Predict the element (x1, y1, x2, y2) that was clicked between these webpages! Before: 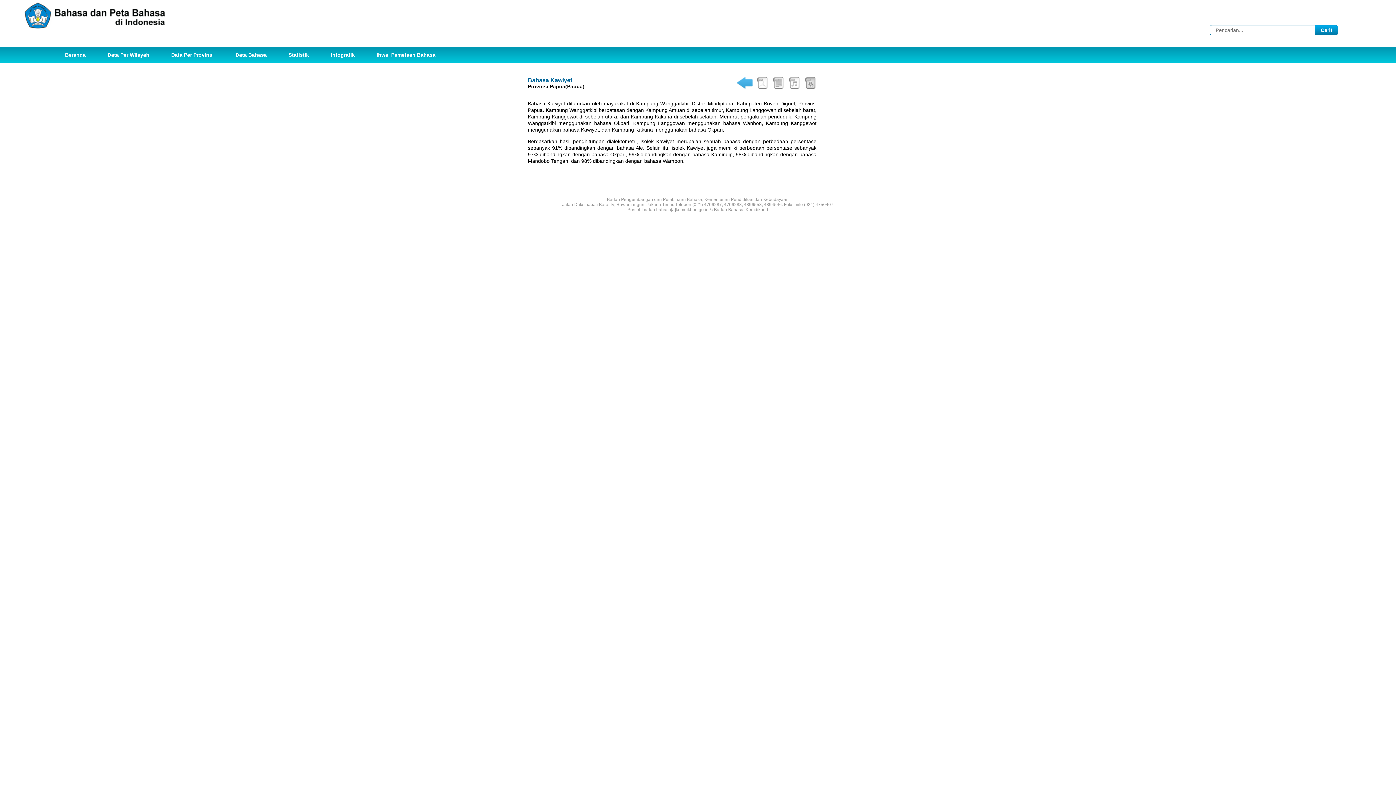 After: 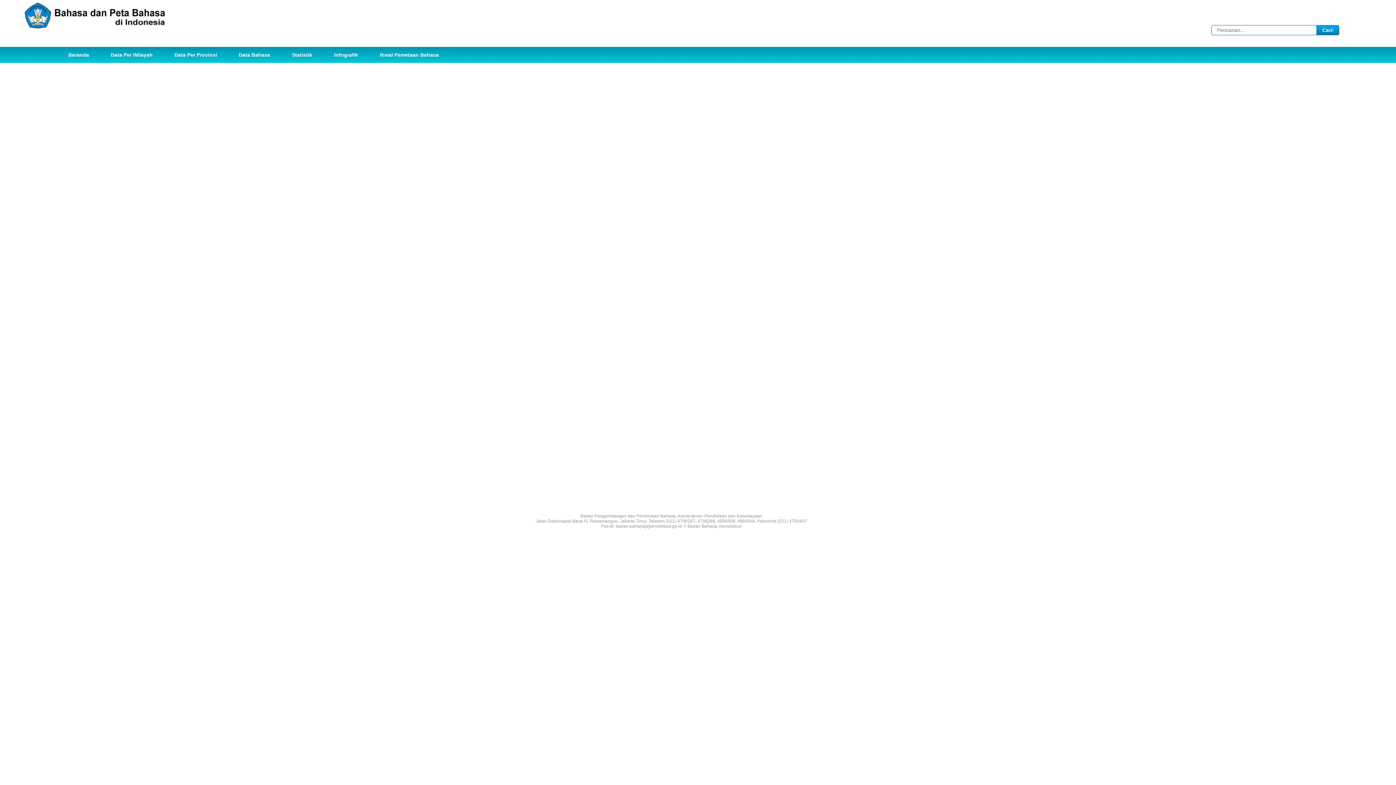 Action: bbox: (365, 46, 446, 62) label: Ihwal Pemetaan Bahasa